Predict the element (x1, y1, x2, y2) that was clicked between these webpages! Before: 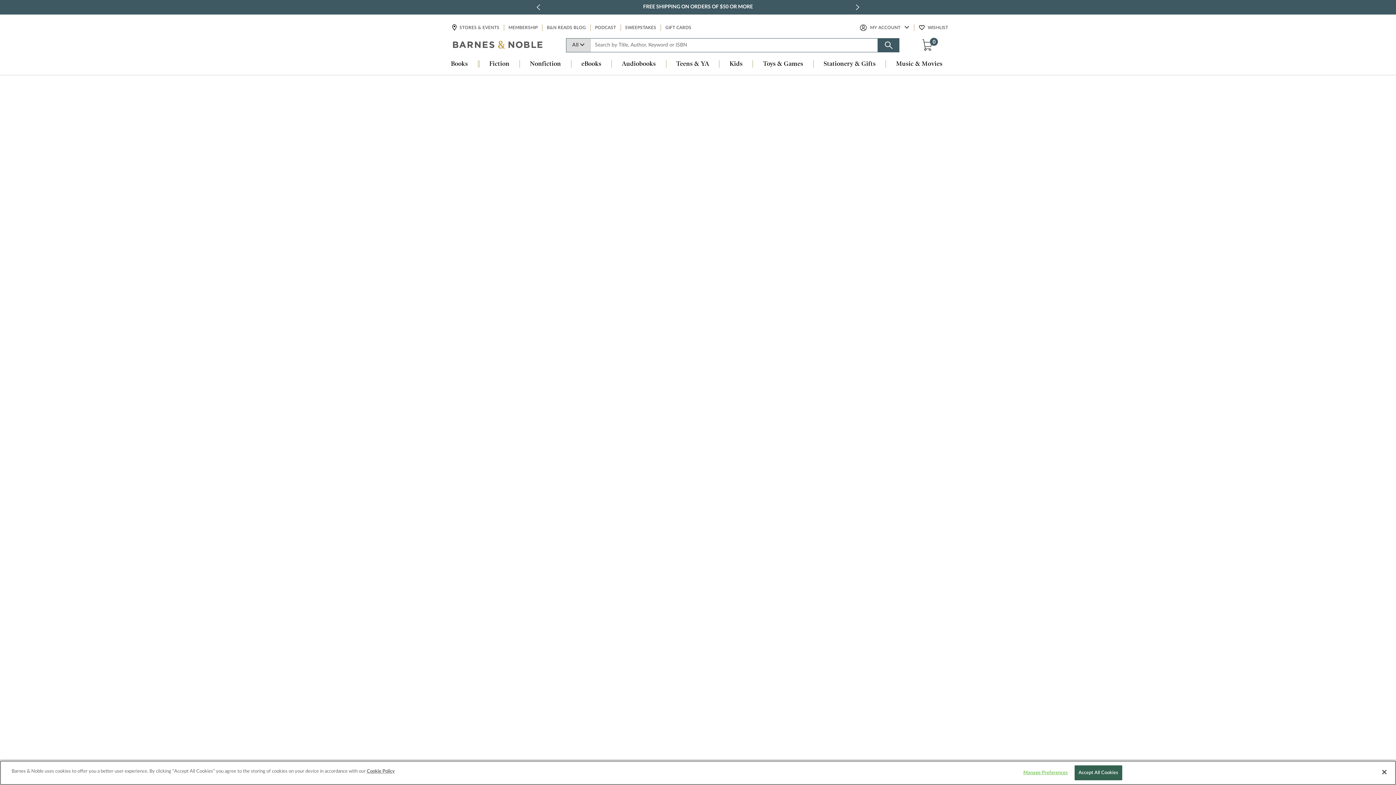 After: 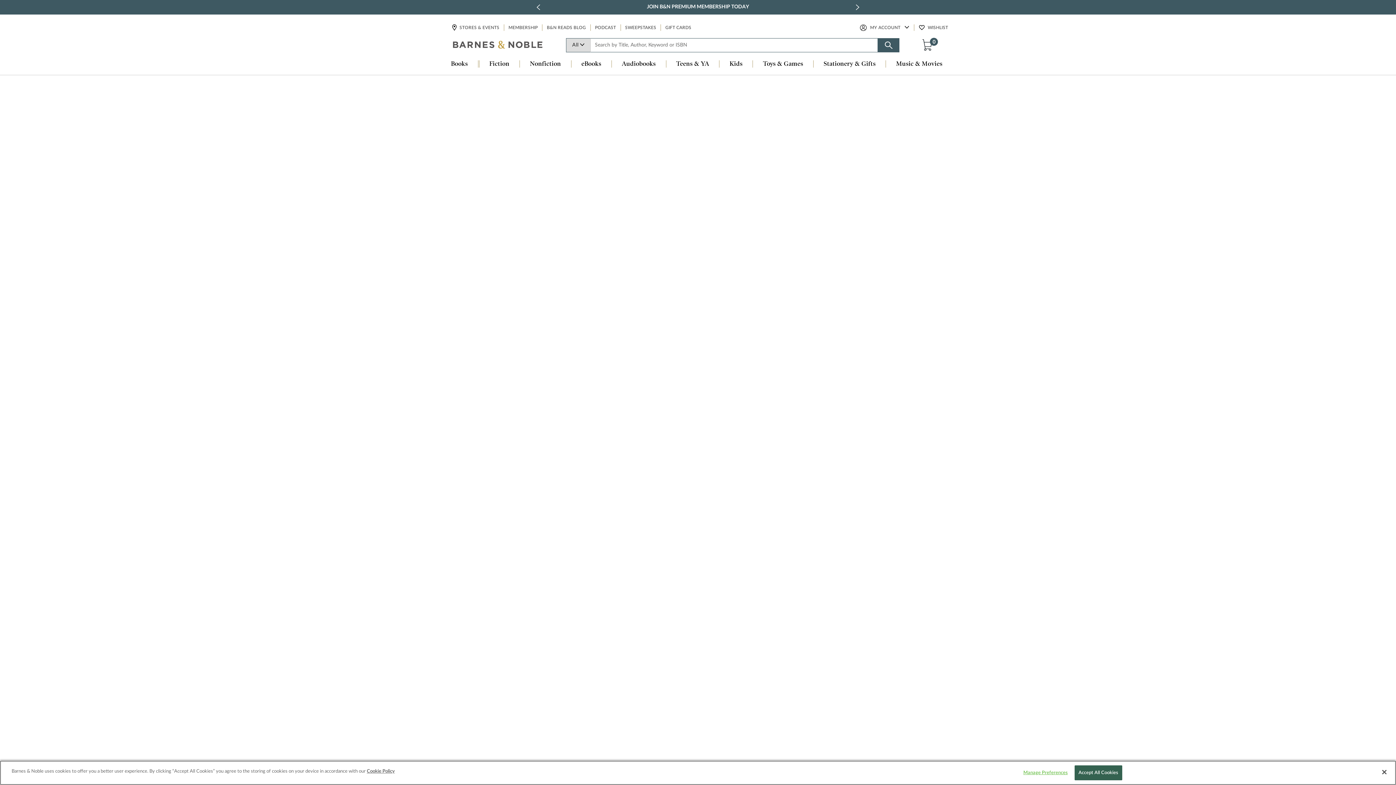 Action: label: Stationery & Gifts bbox: (813, 60, 885, 68)